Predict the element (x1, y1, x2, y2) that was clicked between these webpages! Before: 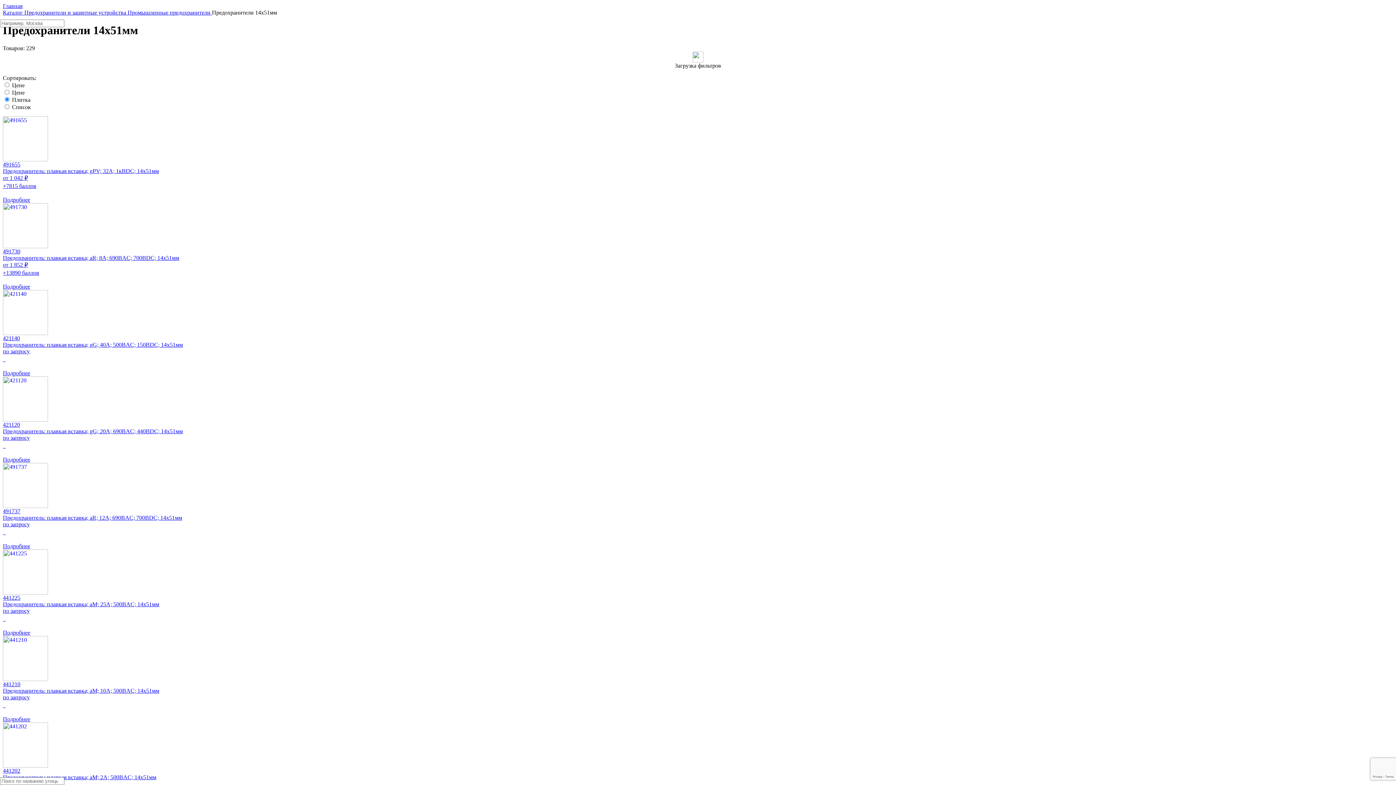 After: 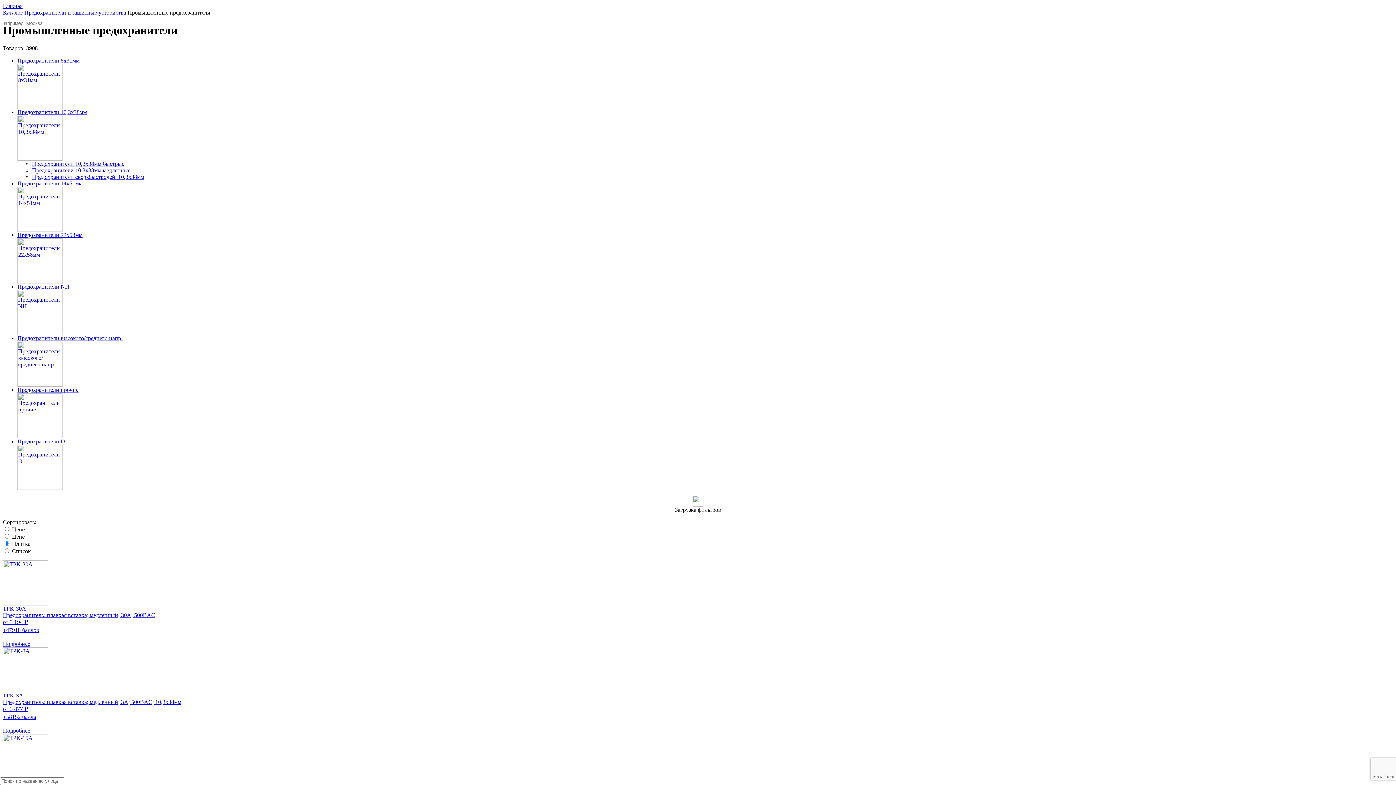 Action: label: Промышленные предохранители  bbox: (127, 9, 212, 15)